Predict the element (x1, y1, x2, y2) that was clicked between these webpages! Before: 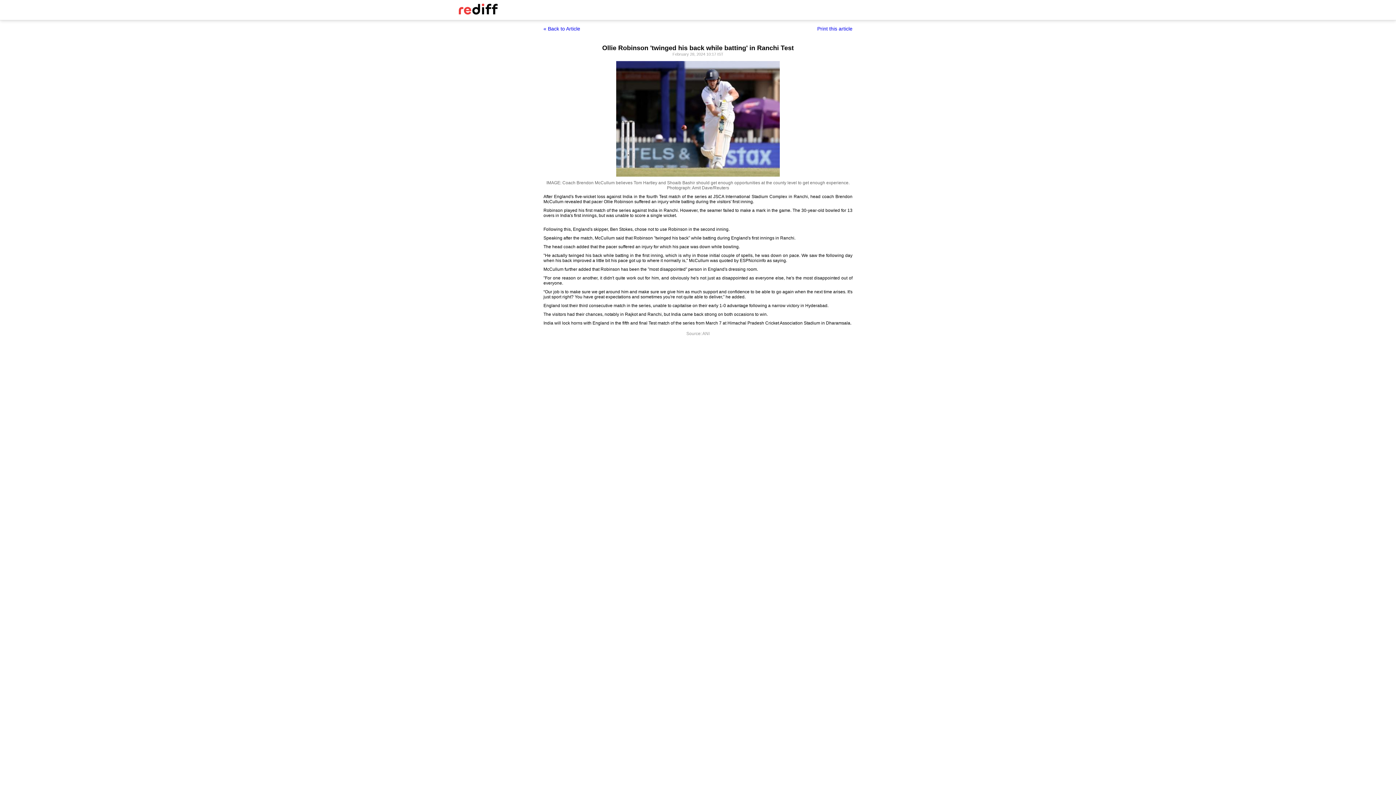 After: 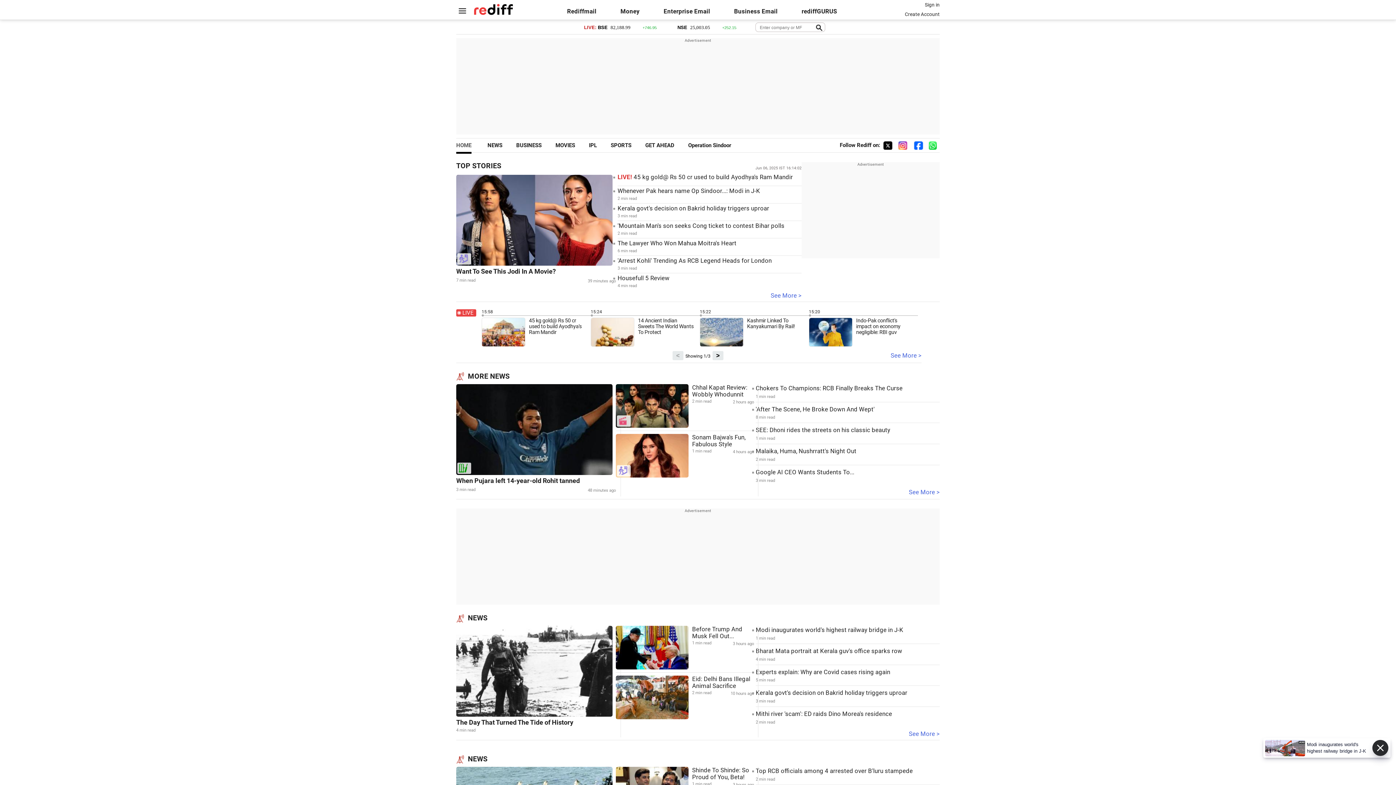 Action: bbox: (456, 10, 500, 15)